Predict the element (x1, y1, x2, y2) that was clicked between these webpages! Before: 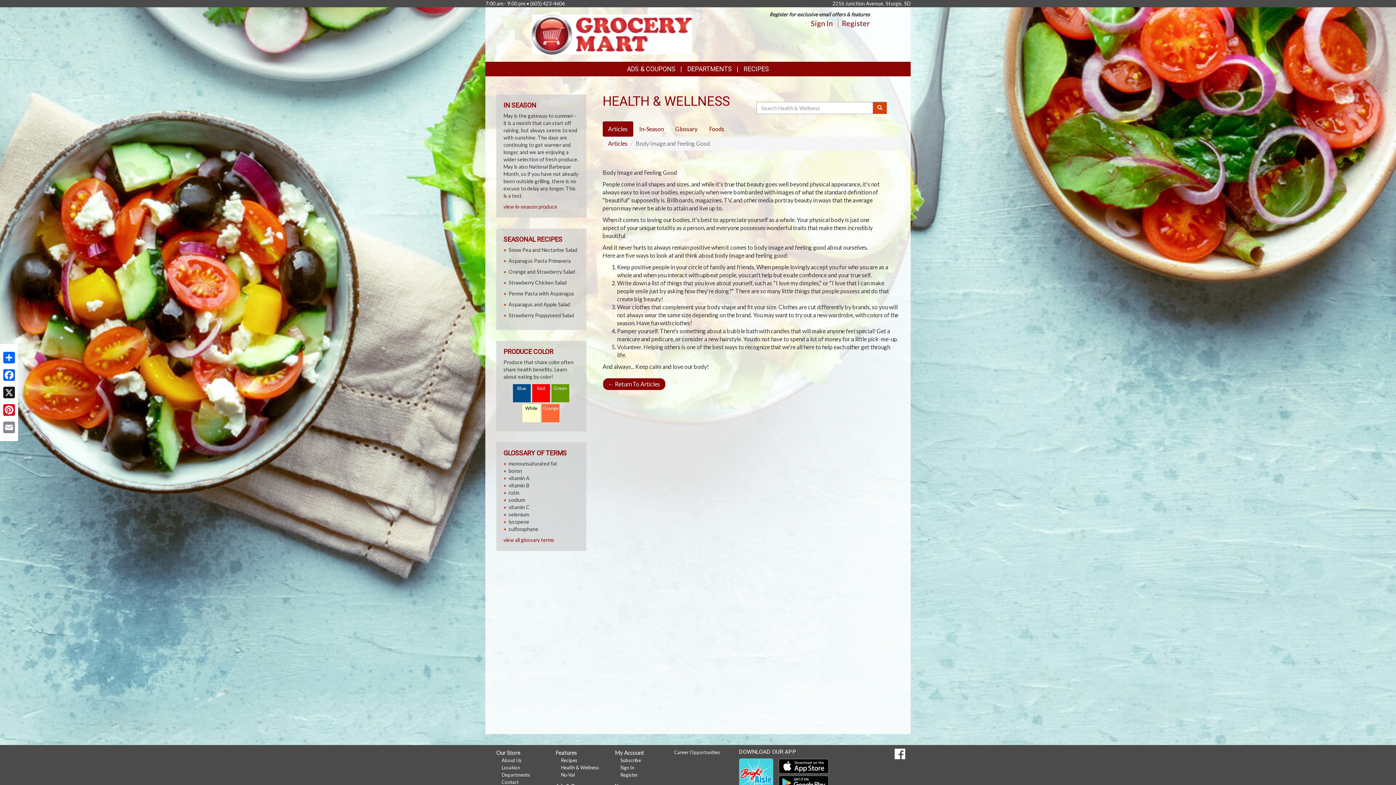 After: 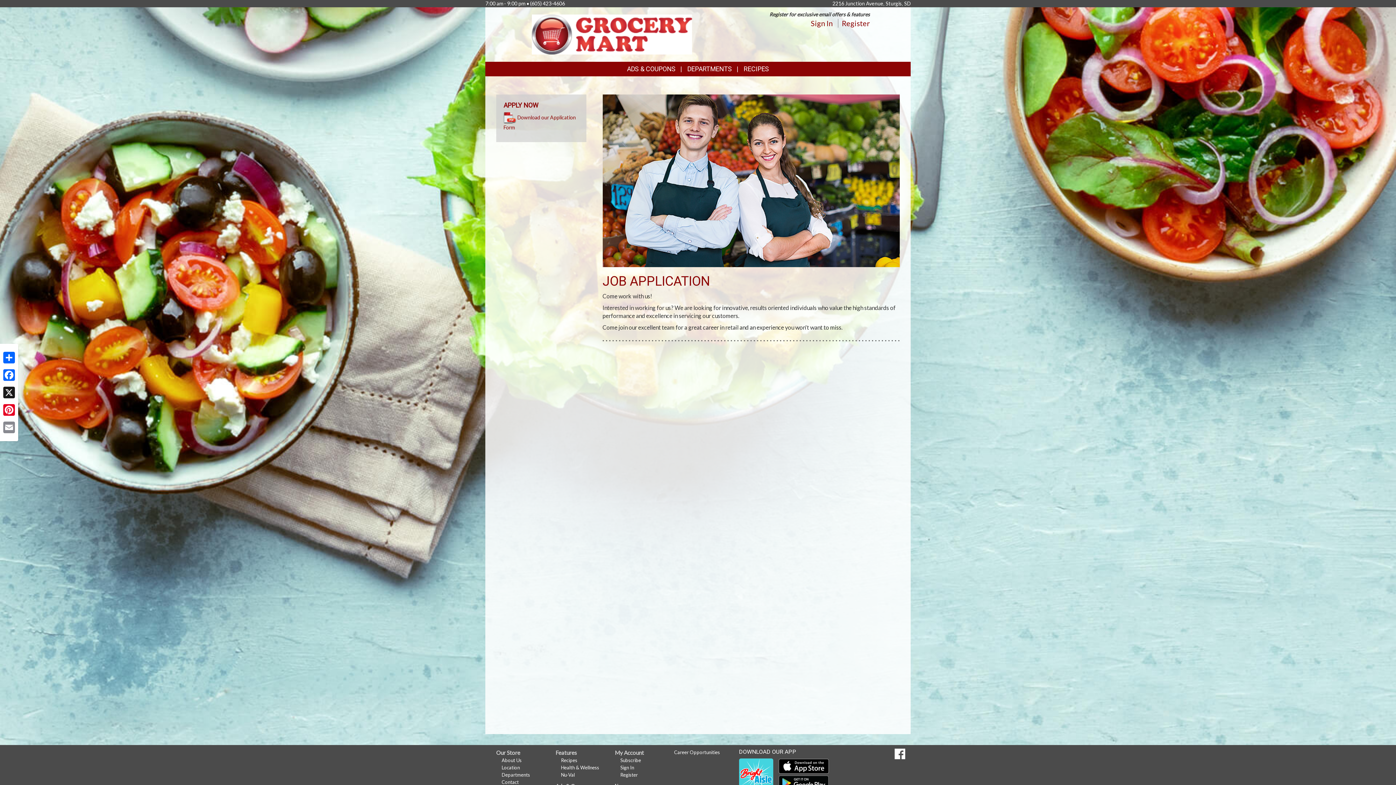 Action: bbox: (674, 749, 720, 755) label: Career Opportunities